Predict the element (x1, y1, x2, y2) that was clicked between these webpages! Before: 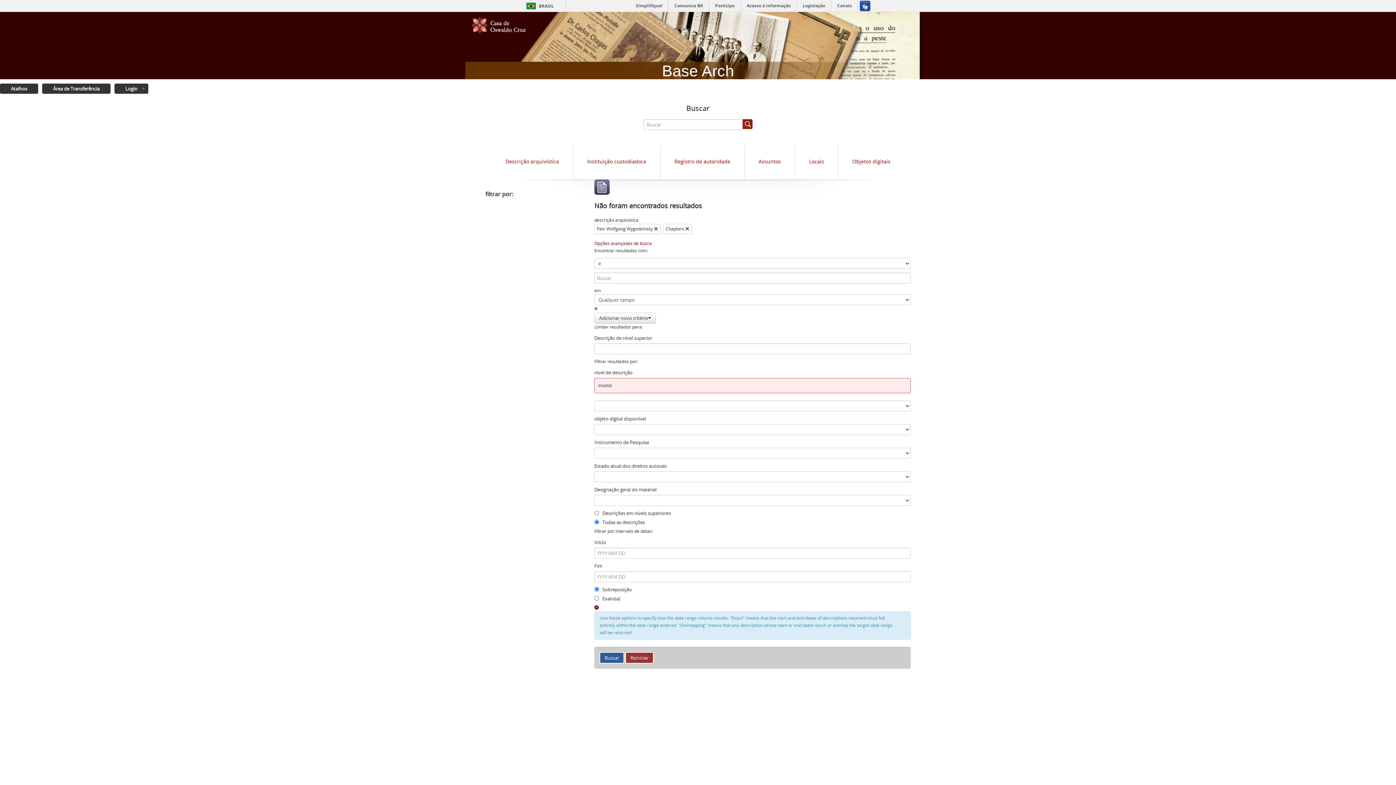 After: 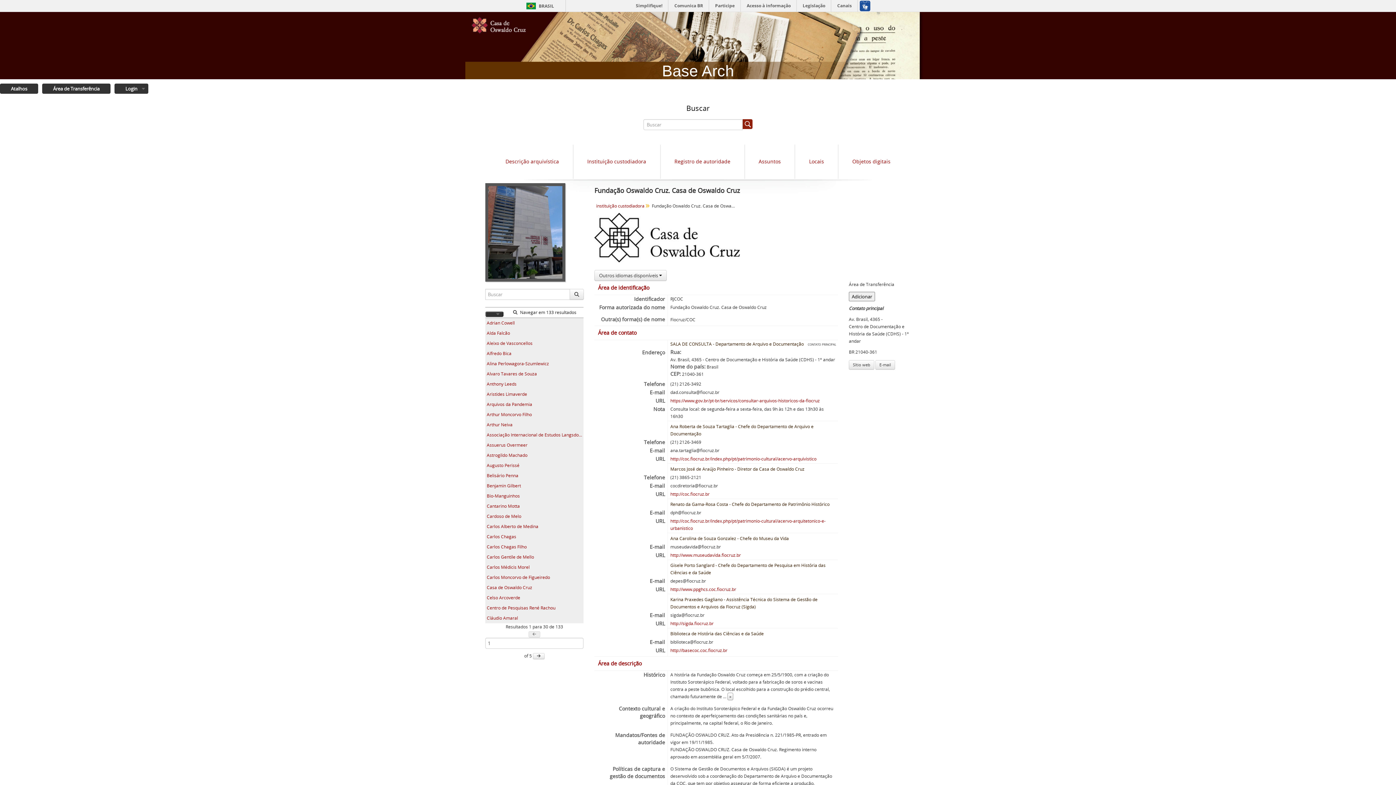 Action: bbox: (587, 158, 646, 164) label: Instituição custodiadora